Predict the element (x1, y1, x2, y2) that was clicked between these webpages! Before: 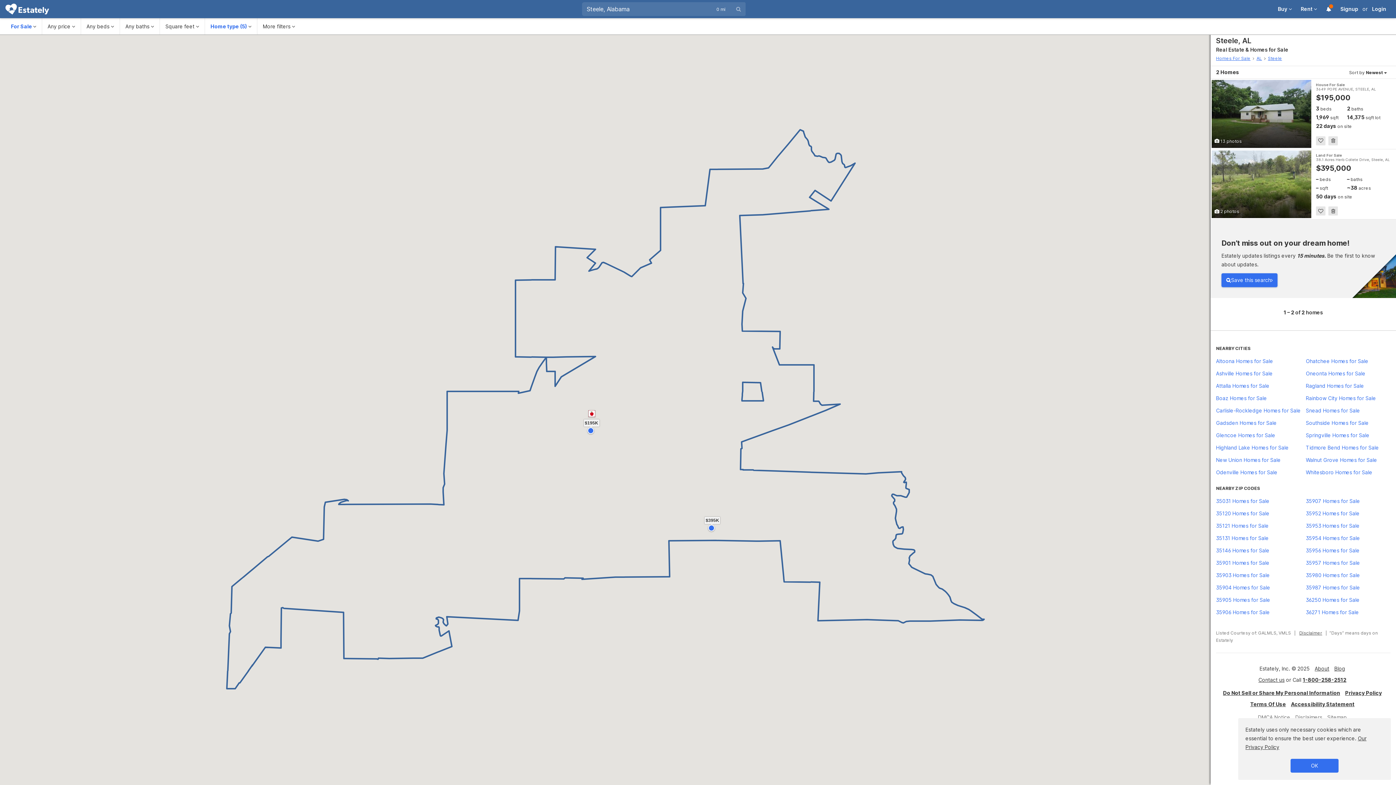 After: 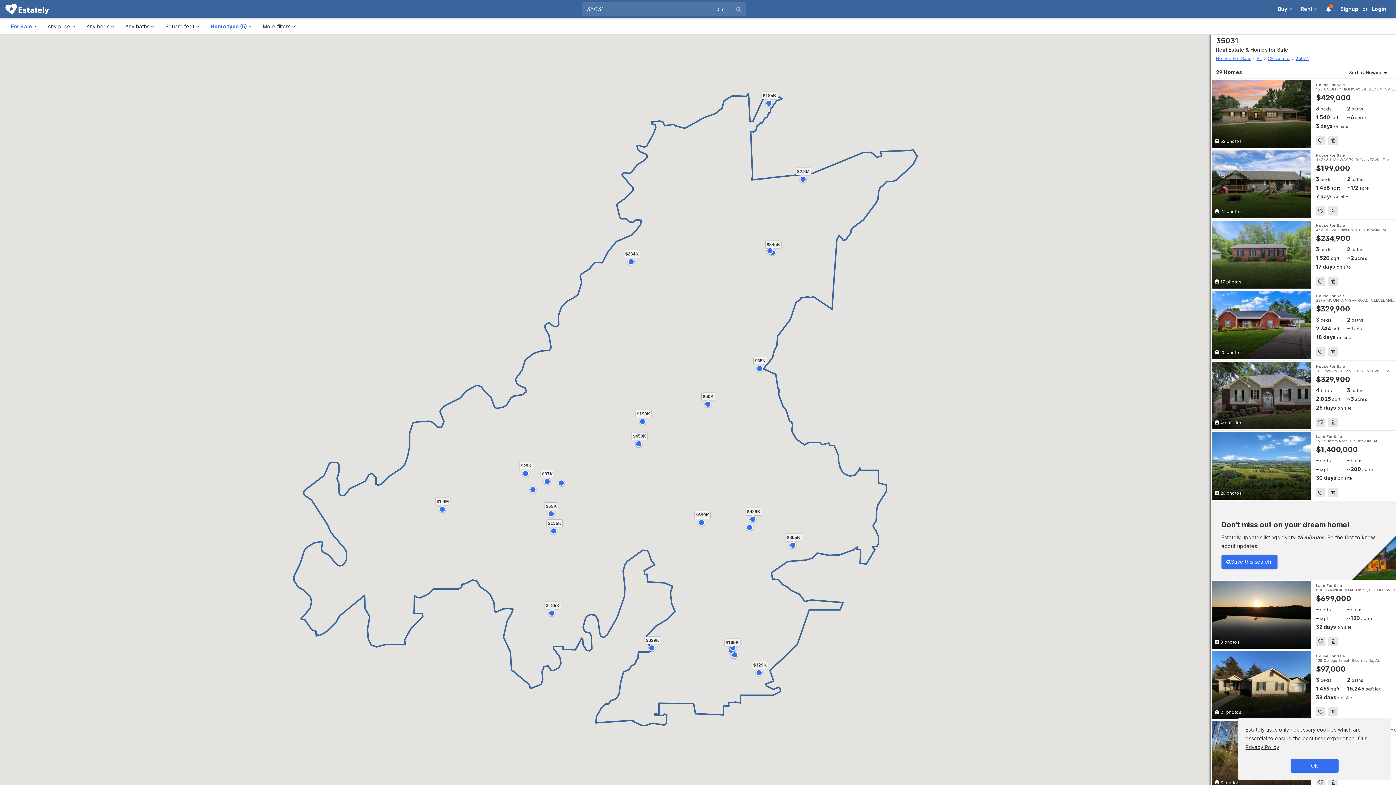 Action: label: 35031 Homes for Sale bbox: (1216, 495, 1269, 507)